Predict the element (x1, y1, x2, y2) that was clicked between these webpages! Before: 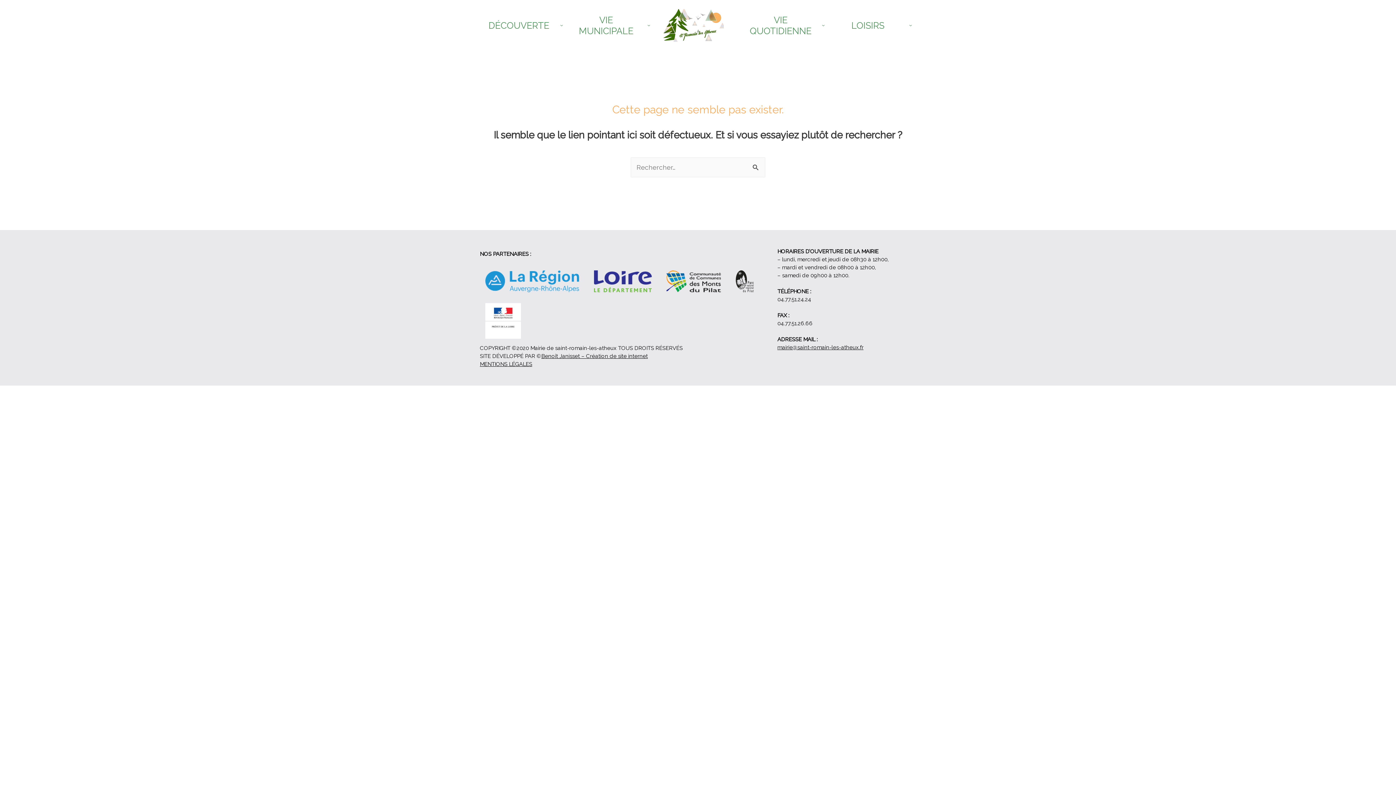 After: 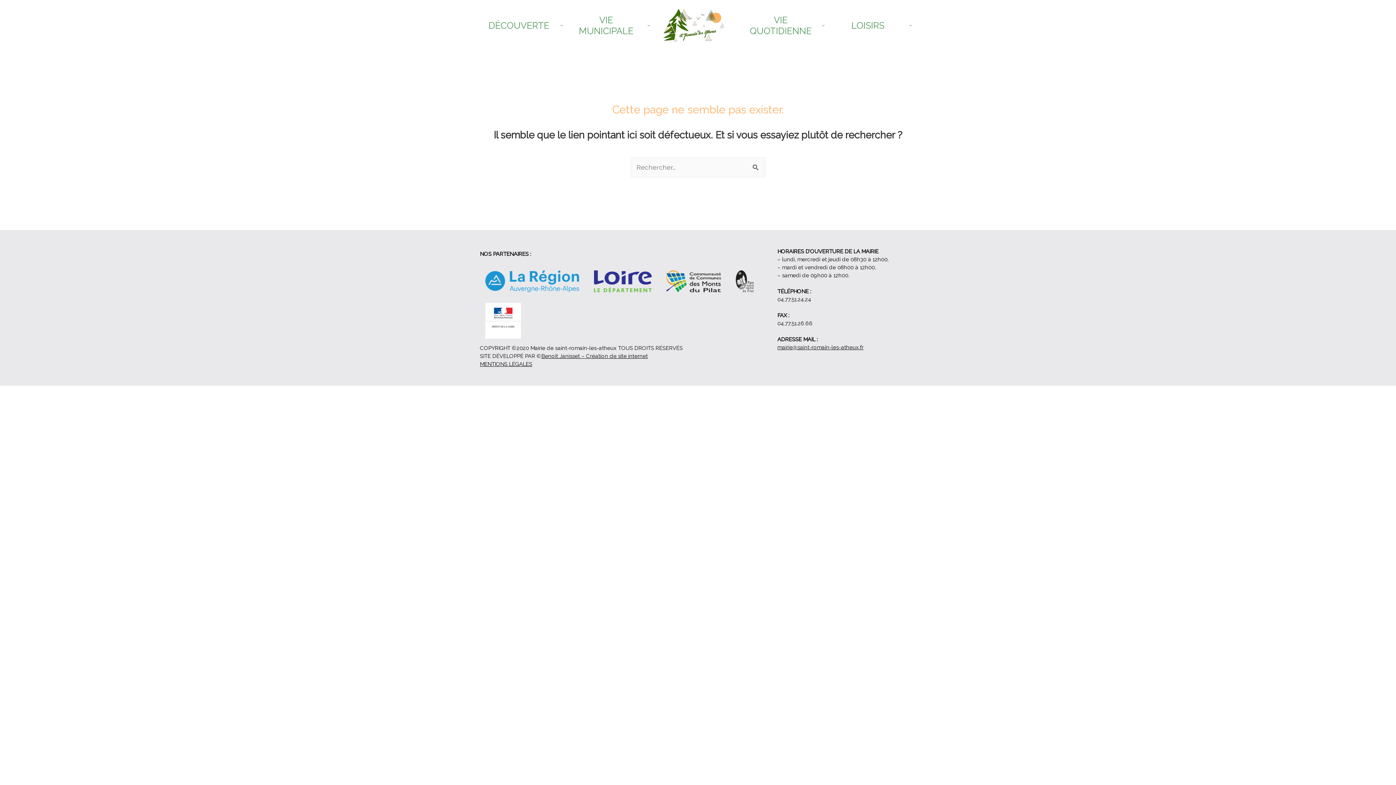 Action: bbox: (661, 270, 730, 292)